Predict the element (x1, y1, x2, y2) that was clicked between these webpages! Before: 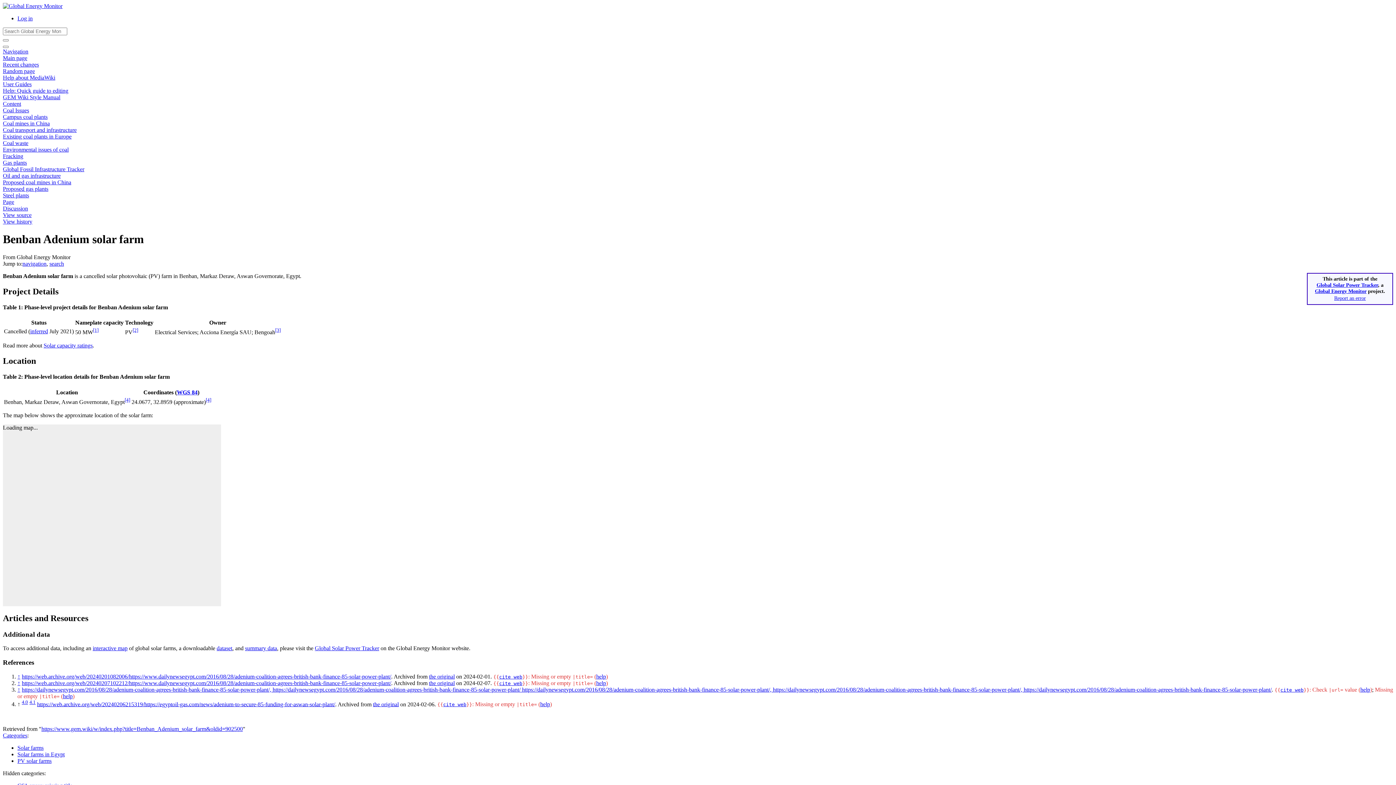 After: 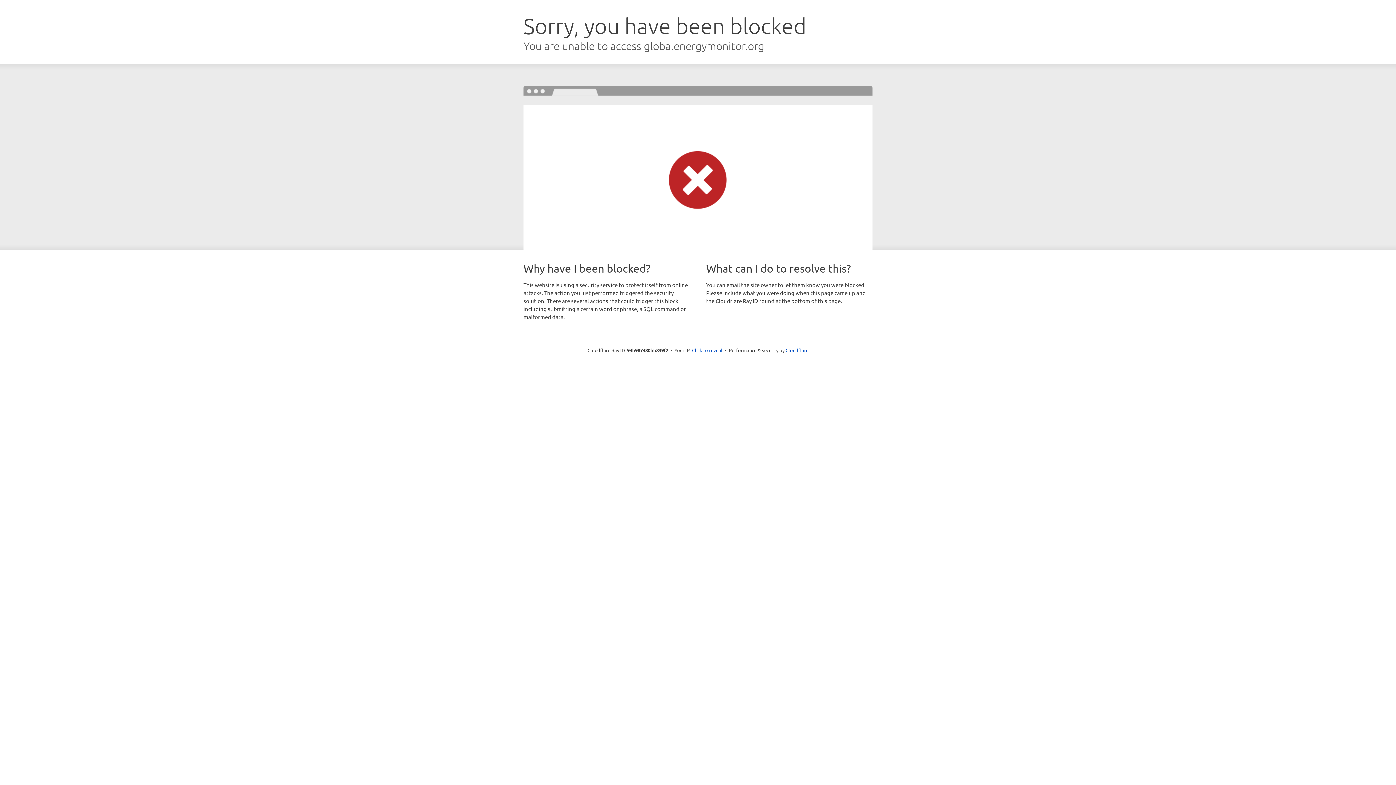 Action: label: interactive map bbox: (92, 645, 127, 651)